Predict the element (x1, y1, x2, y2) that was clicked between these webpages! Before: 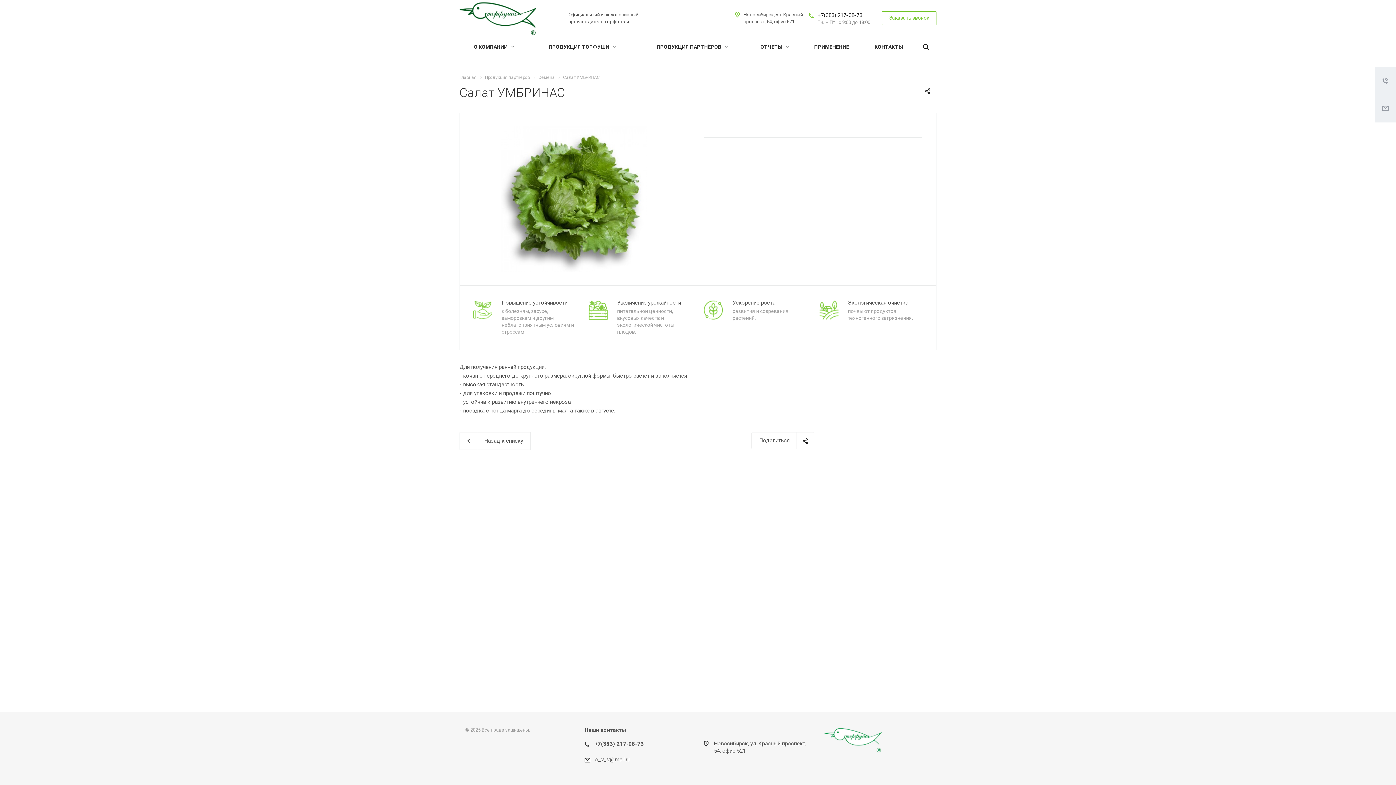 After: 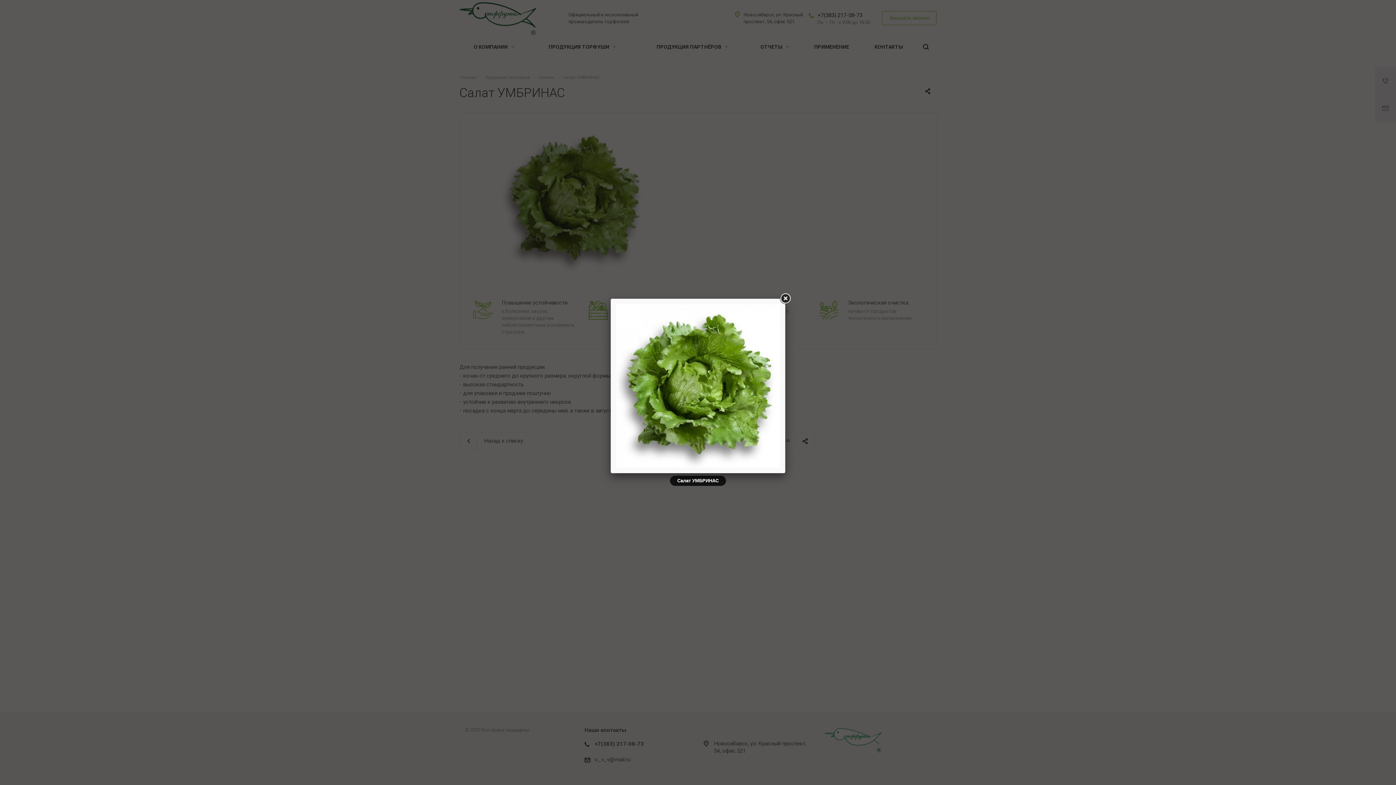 Action: bbox: (501, 195, 646, 202)